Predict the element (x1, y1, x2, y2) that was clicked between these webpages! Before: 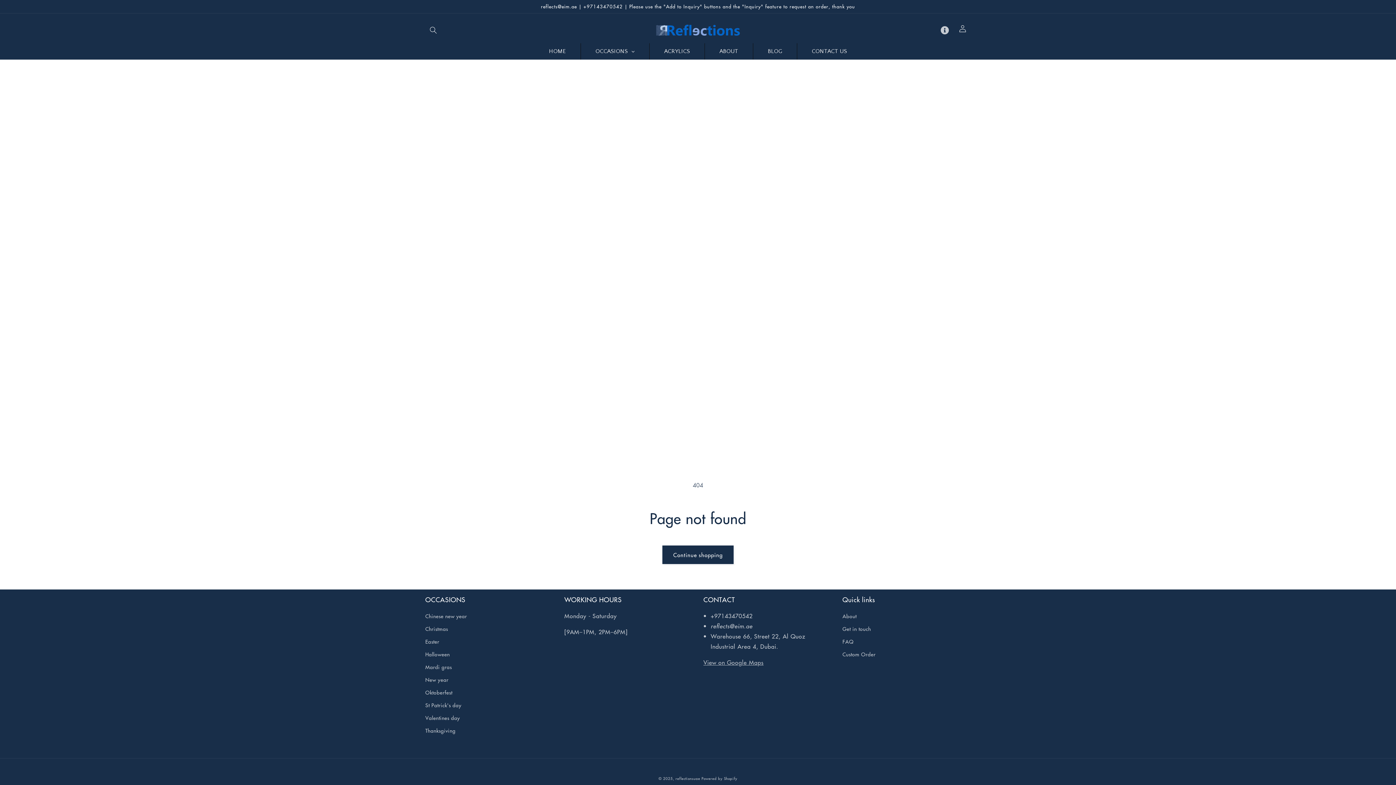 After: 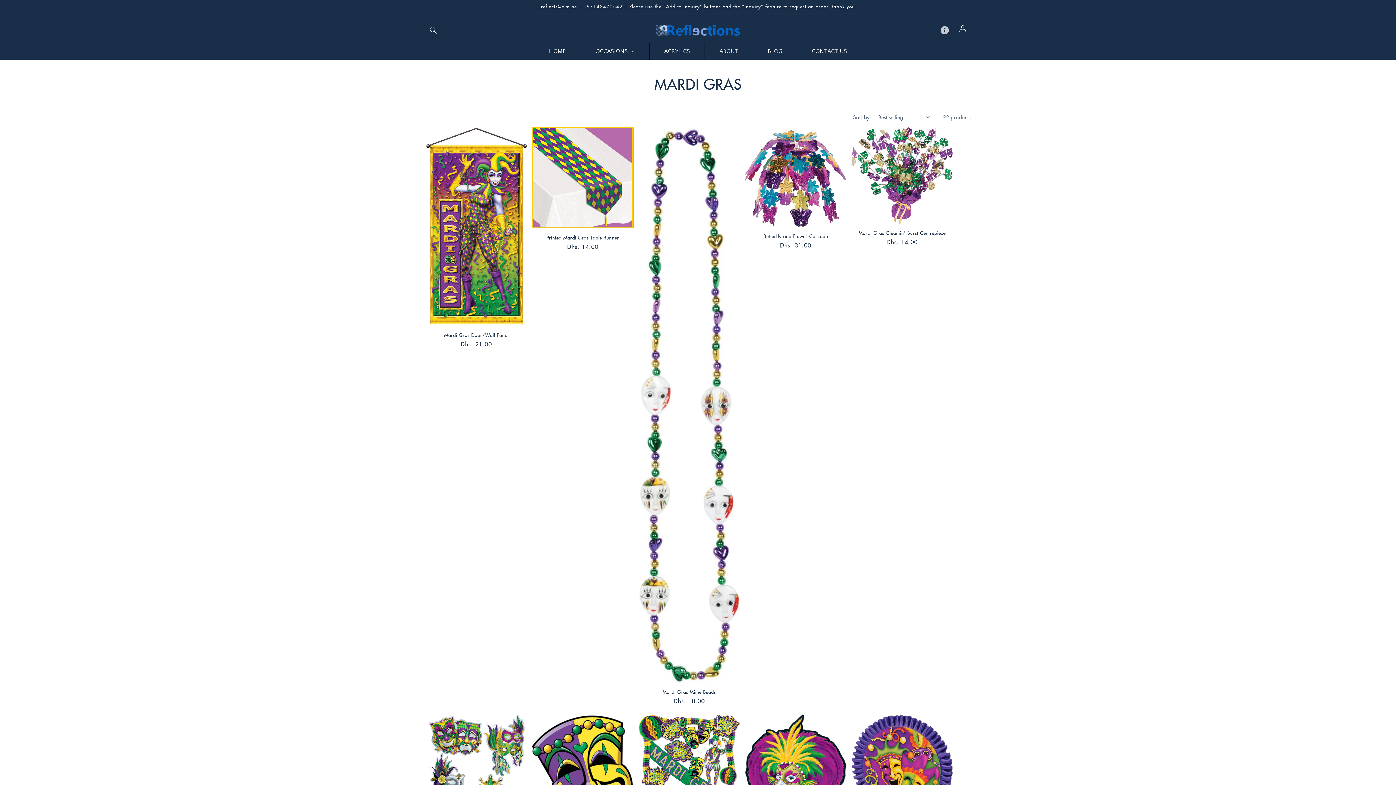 Action: bbox: (425, 661, 452, 673) label: Mardi gras